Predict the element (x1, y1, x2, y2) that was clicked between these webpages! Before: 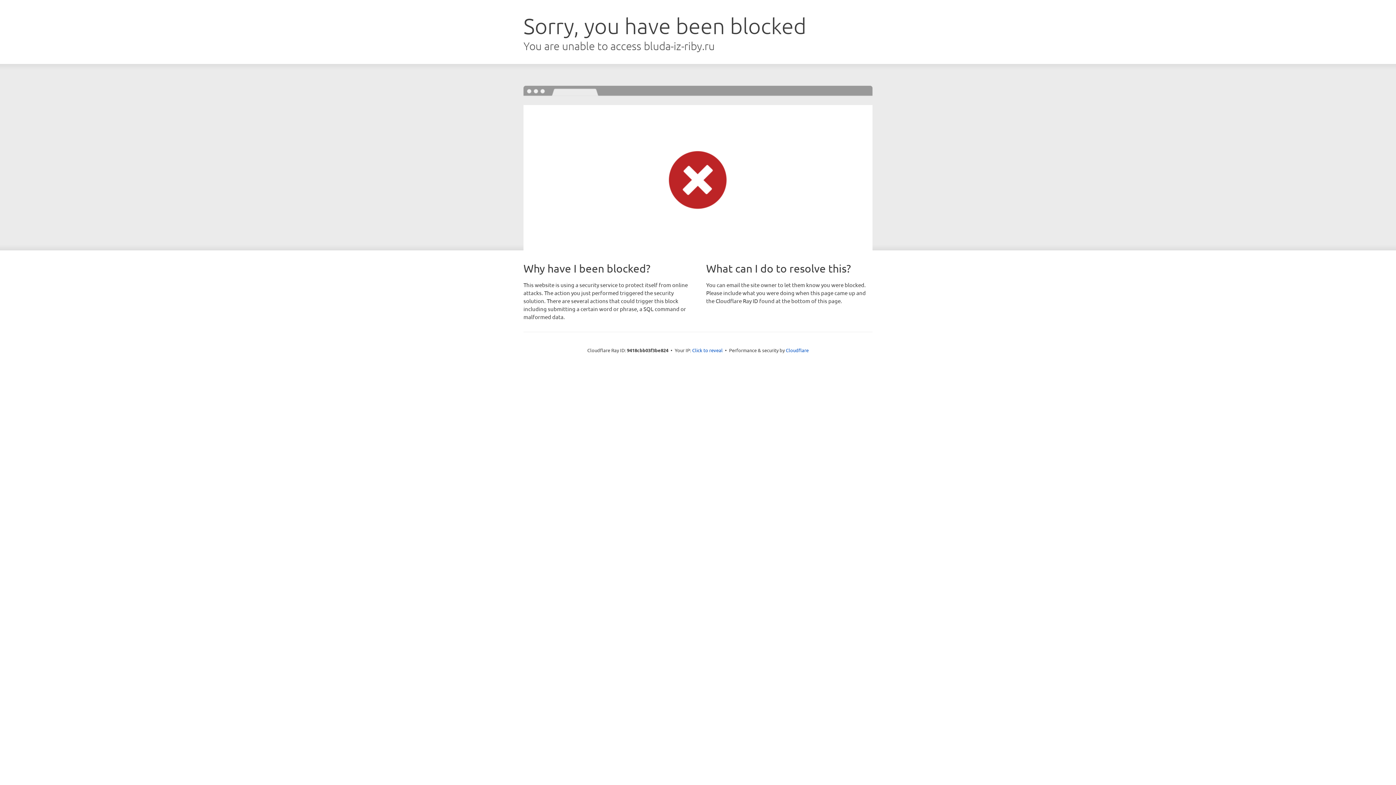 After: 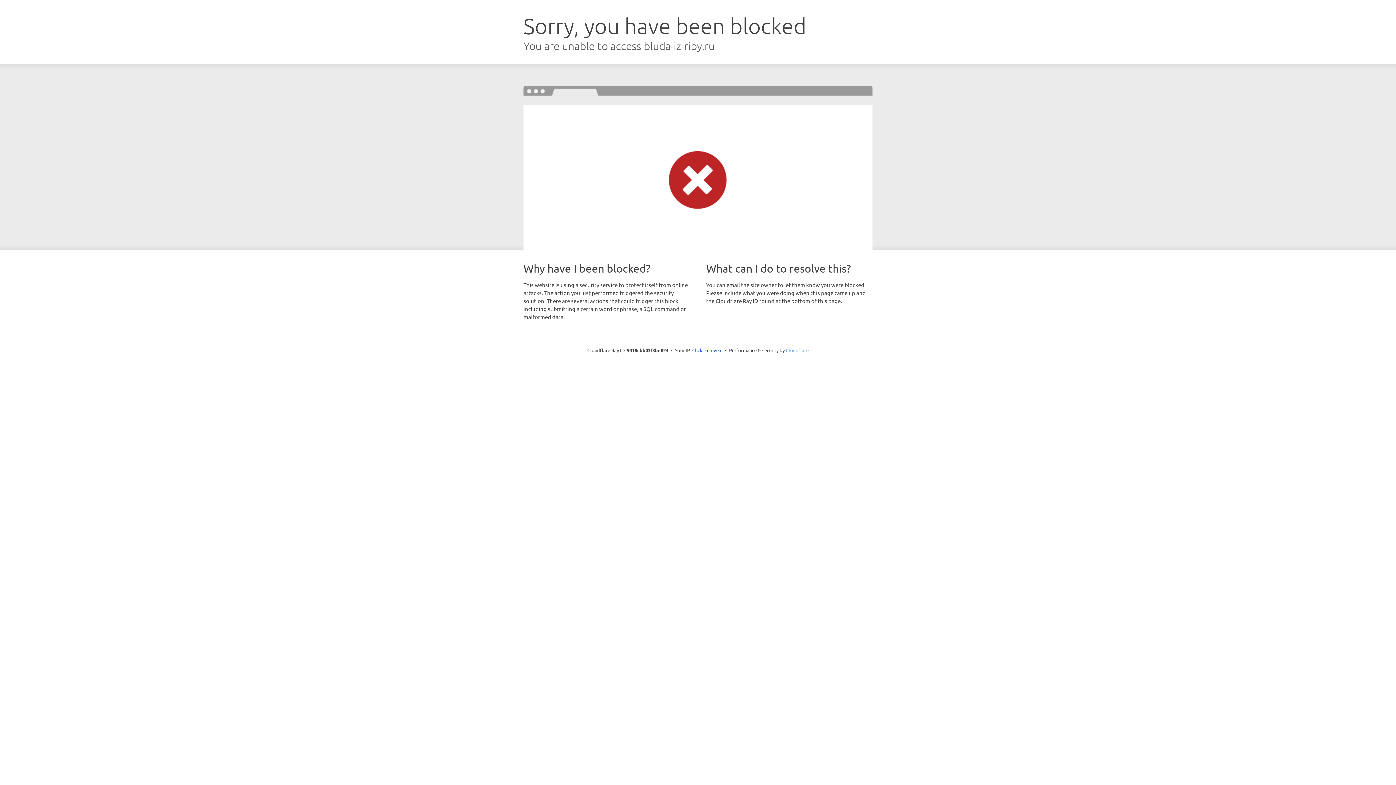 Action: label: Cloudflare bbox: (786, 347, 808, 353)